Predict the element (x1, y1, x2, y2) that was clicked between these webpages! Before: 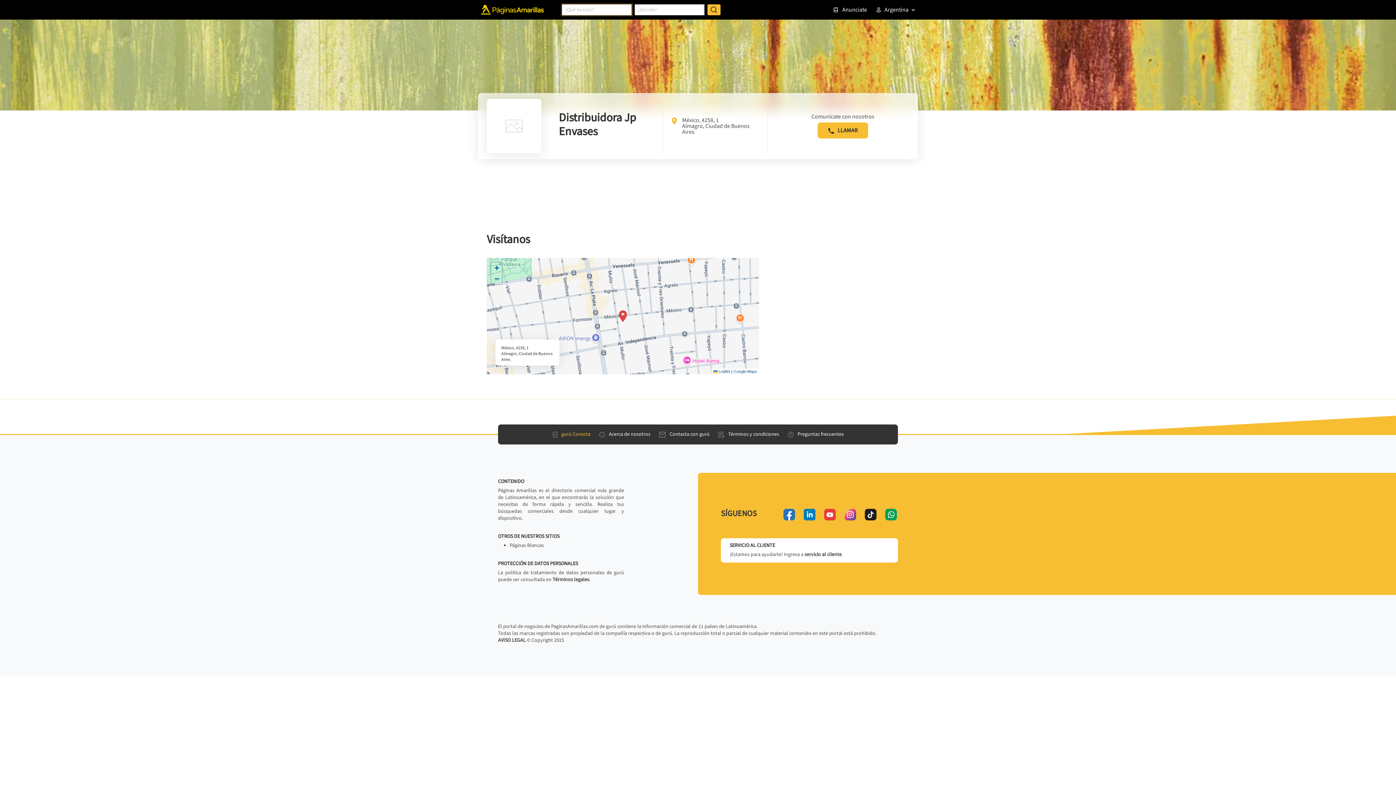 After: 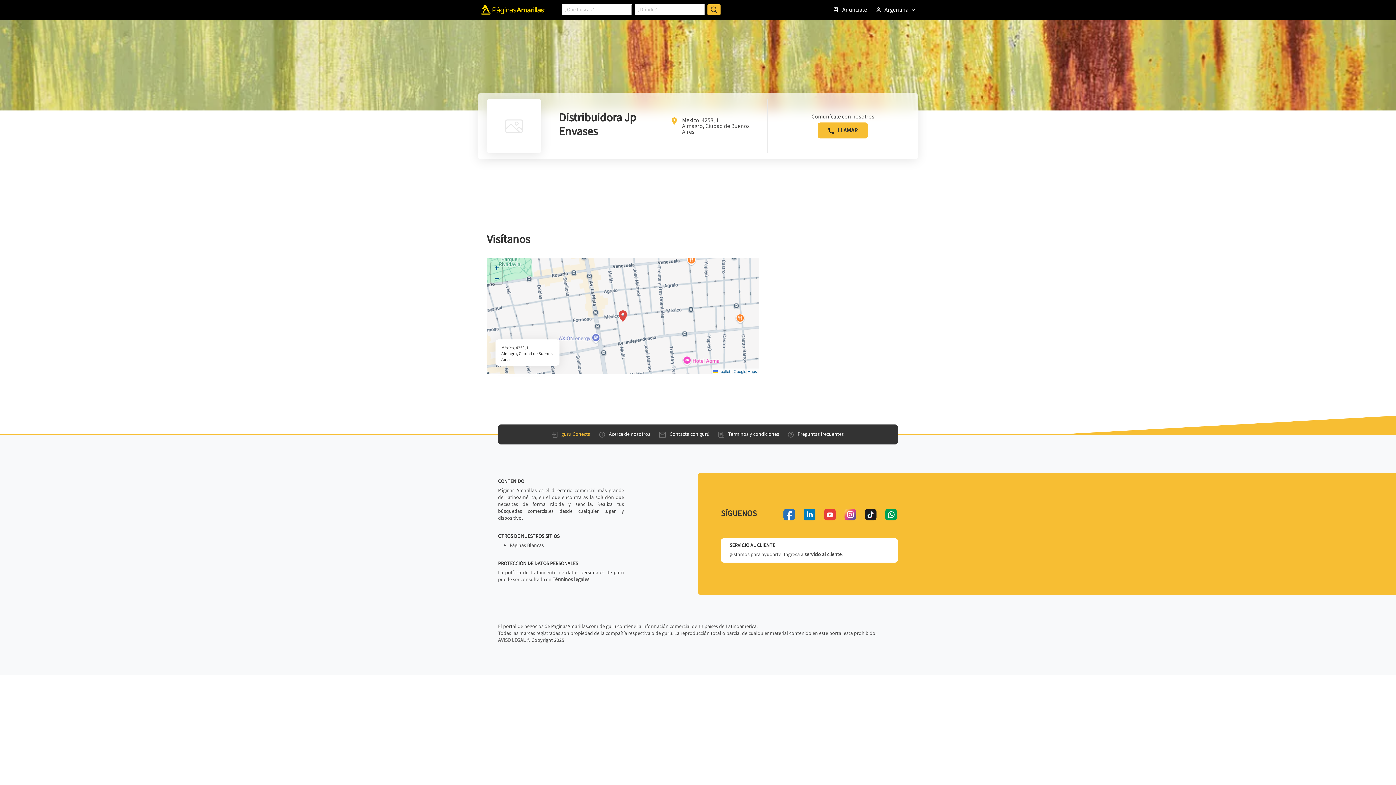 Action: bbox: (498, 637, 525, 644) label: AVISO LEGAL